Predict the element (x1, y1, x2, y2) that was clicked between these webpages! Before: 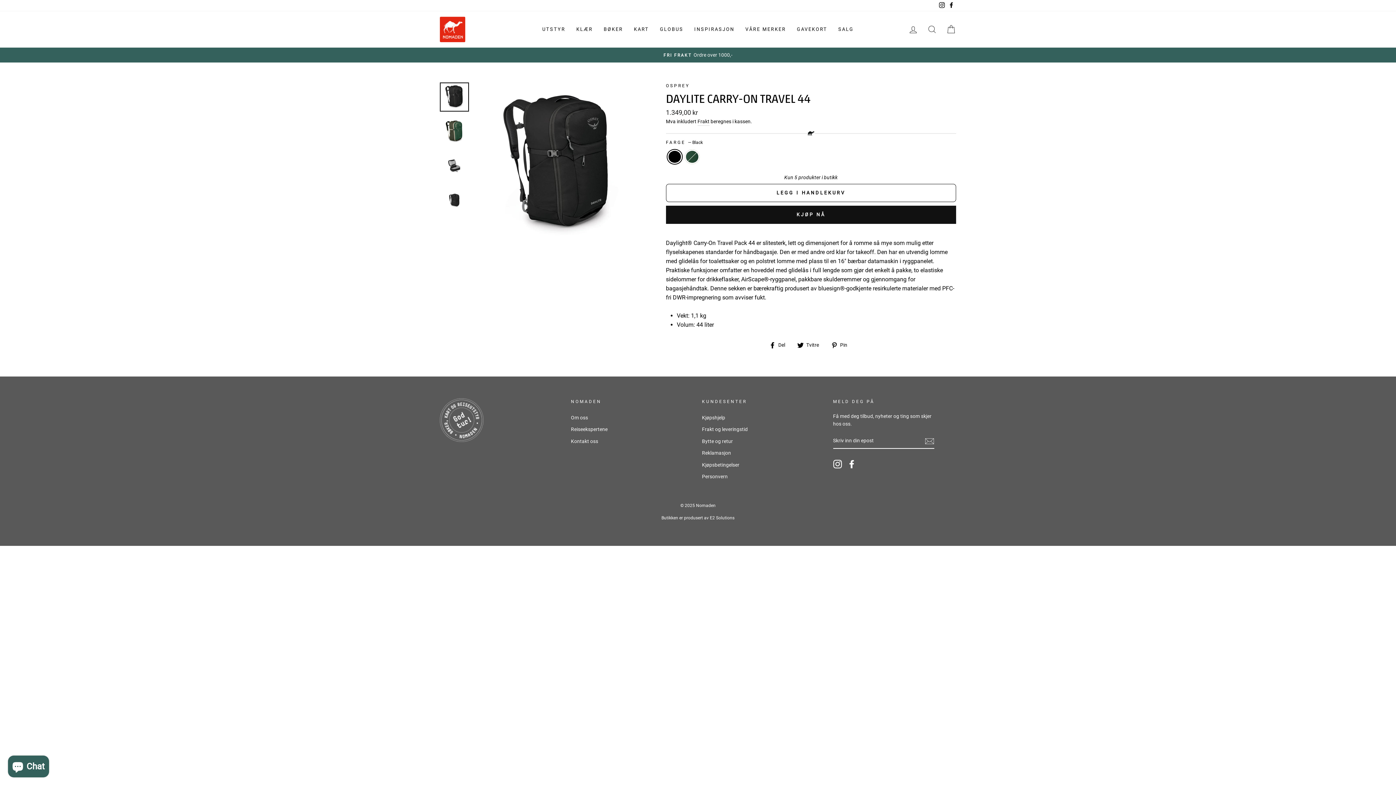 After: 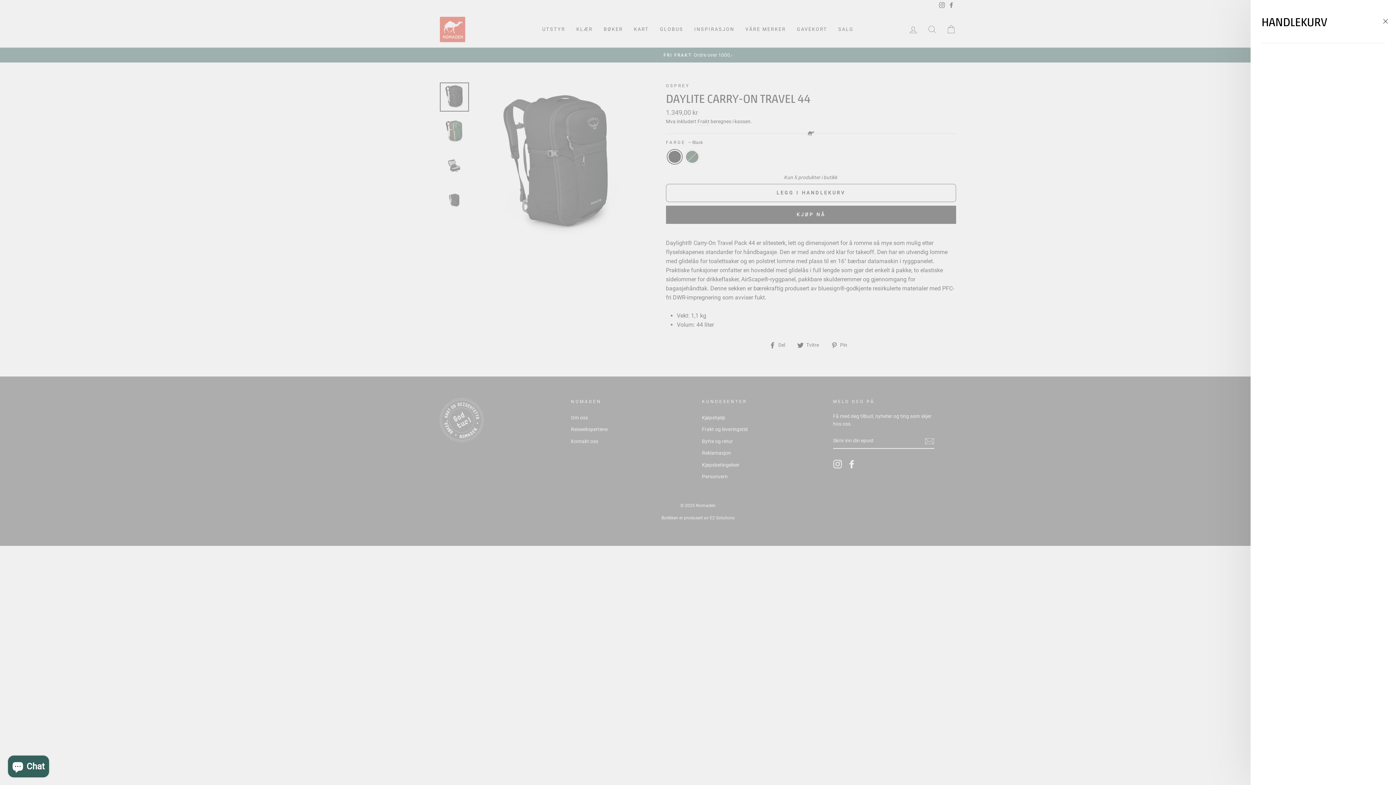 Action: bbox: (941, 21, 960, 37) label: HANDLEKURV